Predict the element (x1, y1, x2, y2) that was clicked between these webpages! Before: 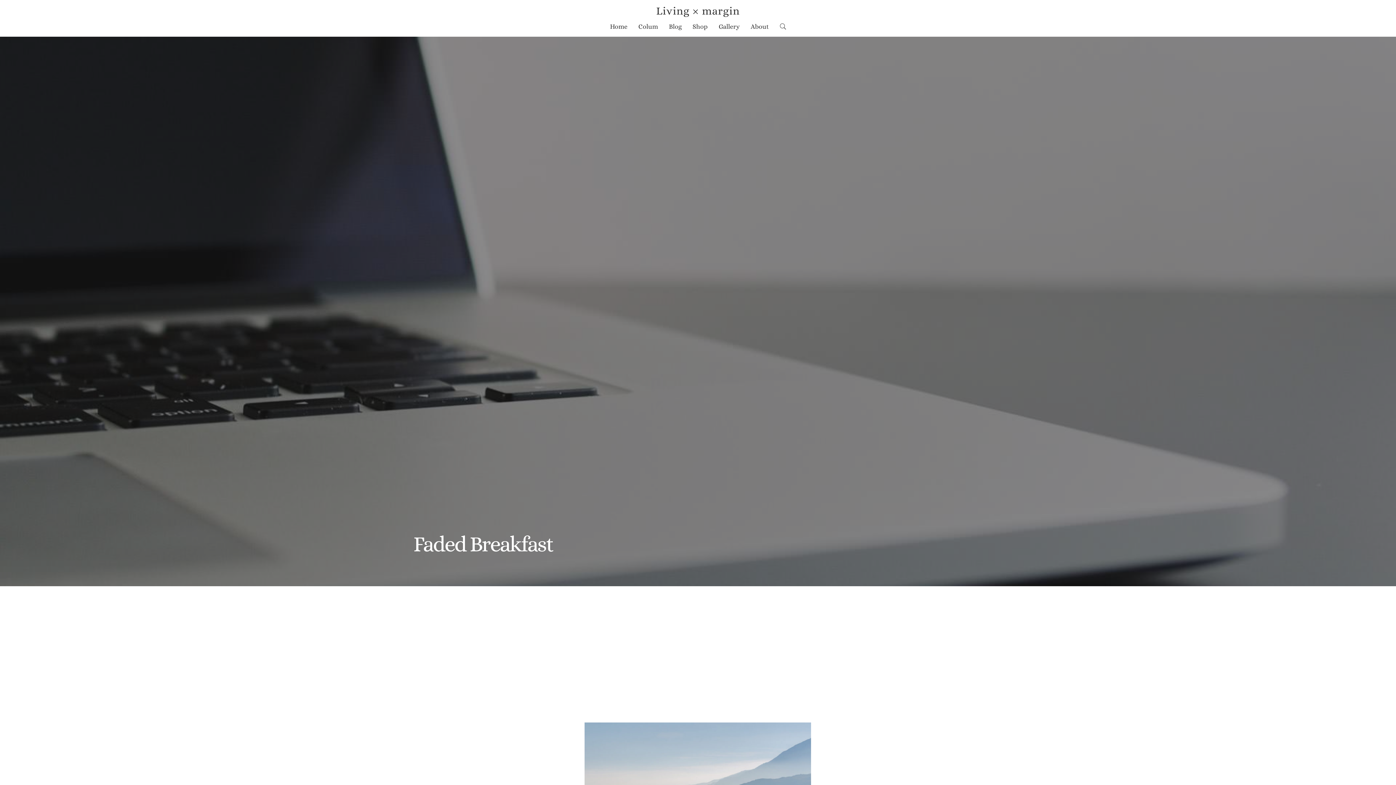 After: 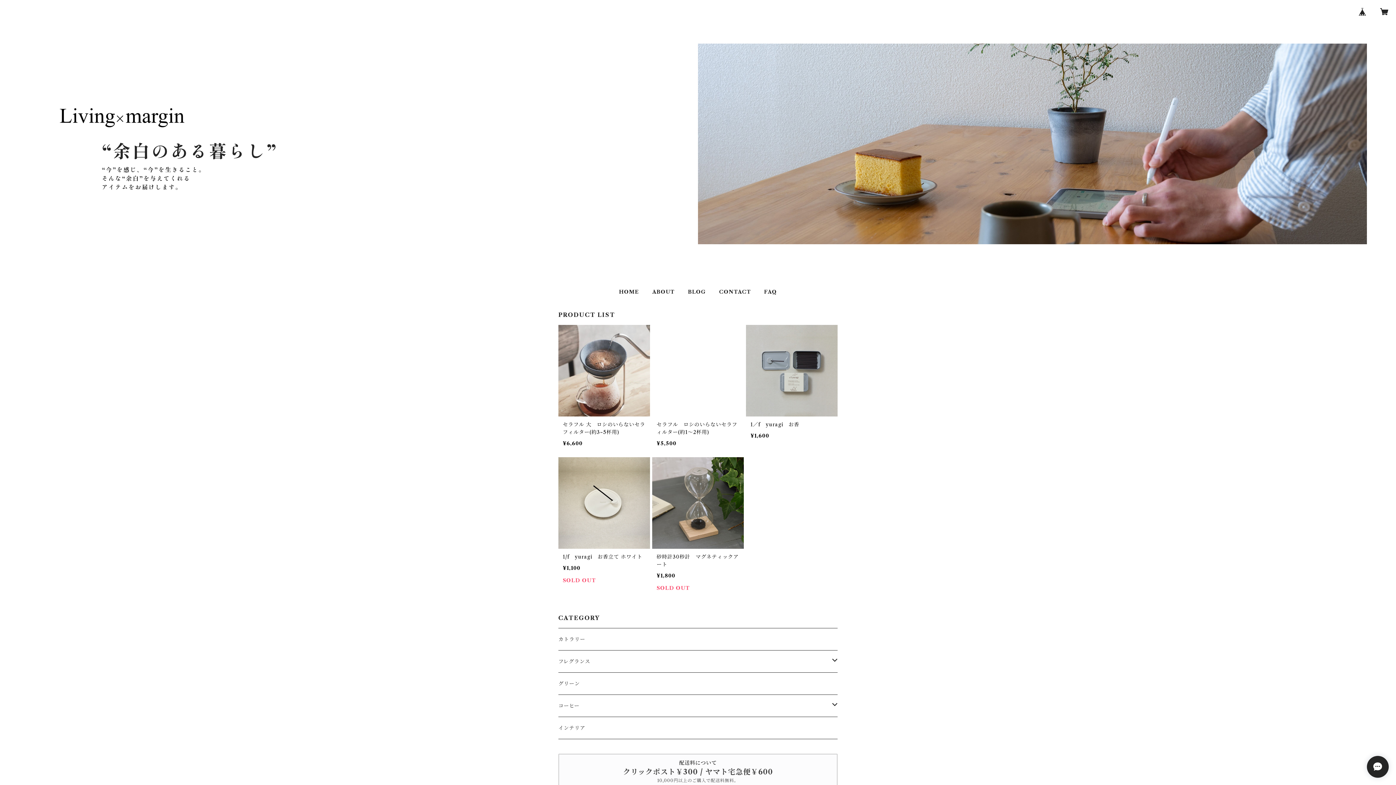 Action: bbox: (687, 16, 713, 36) label: Shop